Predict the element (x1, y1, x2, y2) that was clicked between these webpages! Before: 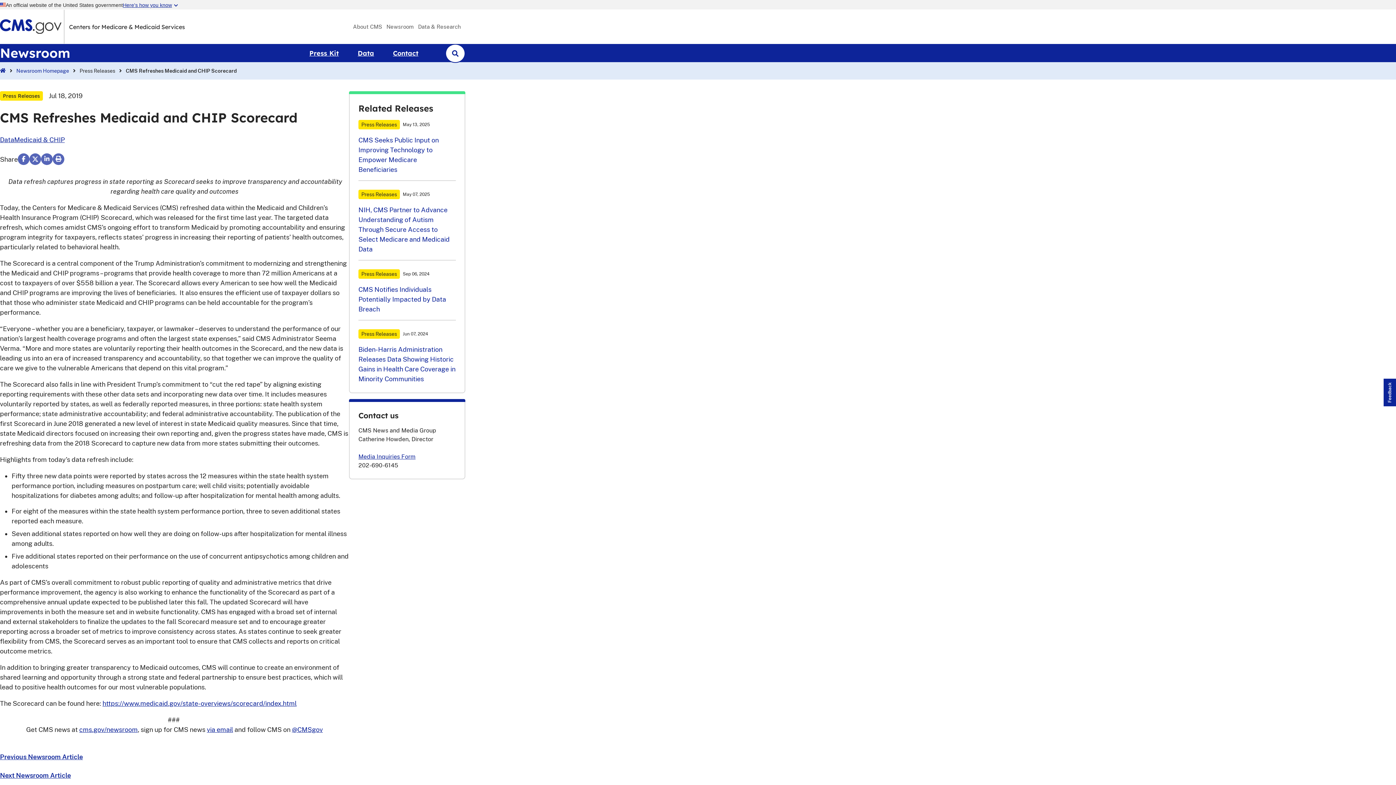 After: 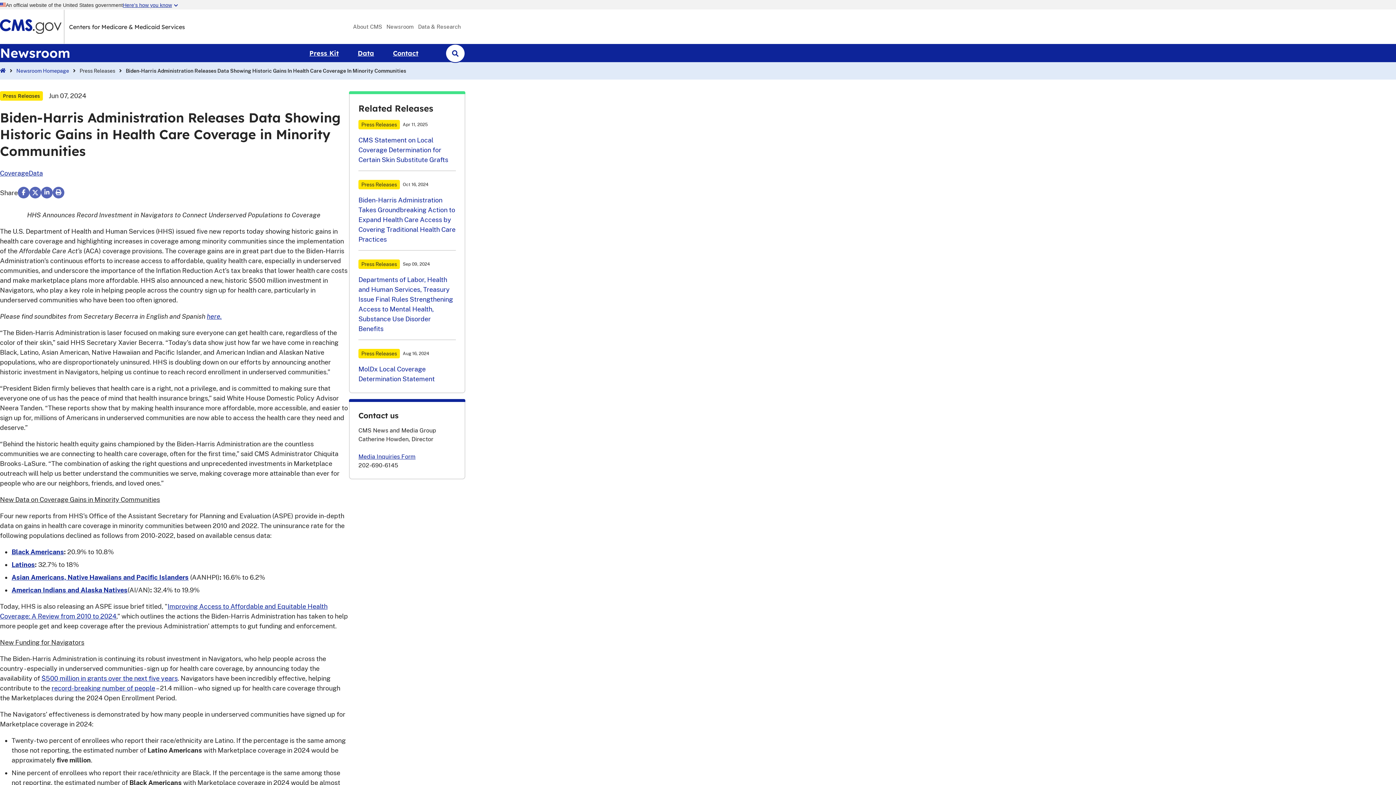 Action: label: Biden-Harris Administration Releases Data Showing Historic Gains in Health Care Coverage in Minority Communities bbox: (358, 344, 456, 384)